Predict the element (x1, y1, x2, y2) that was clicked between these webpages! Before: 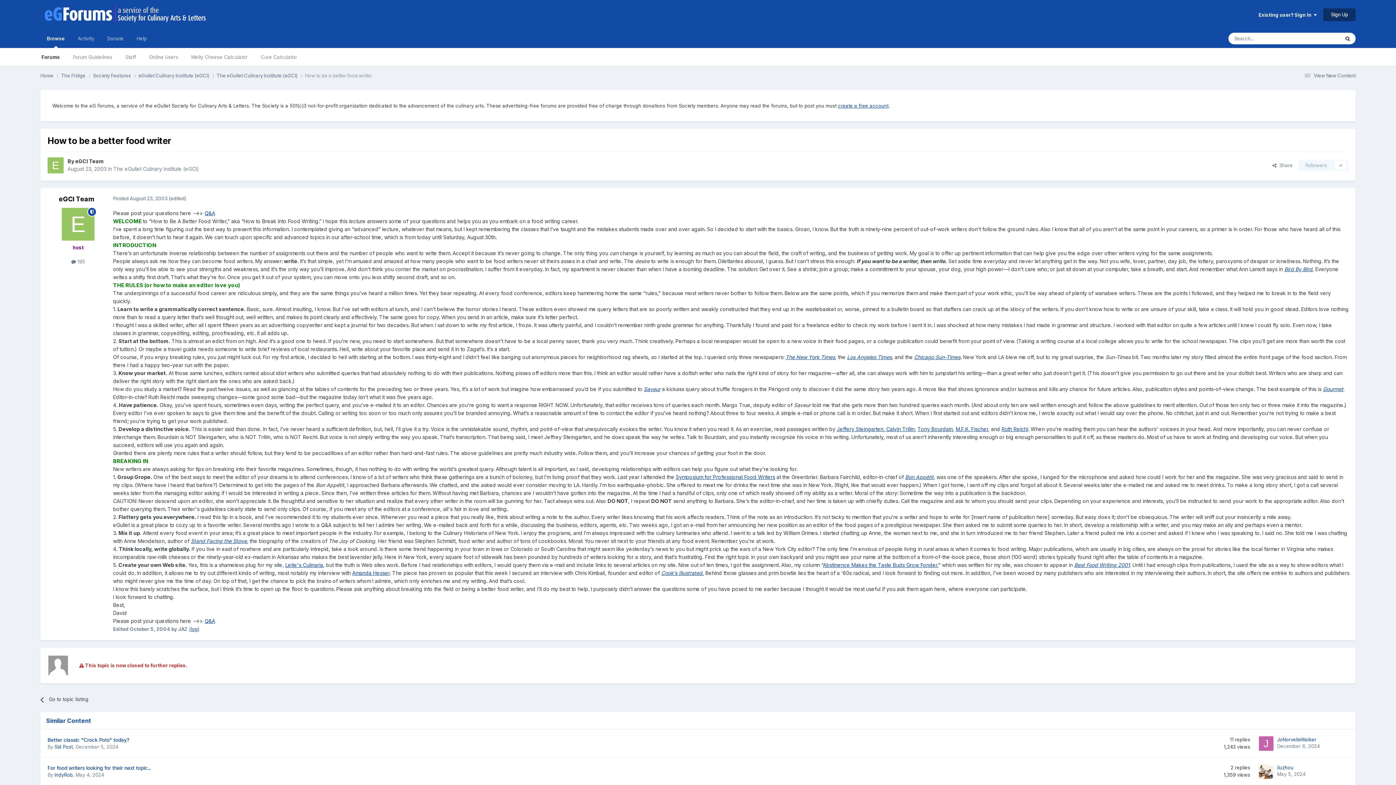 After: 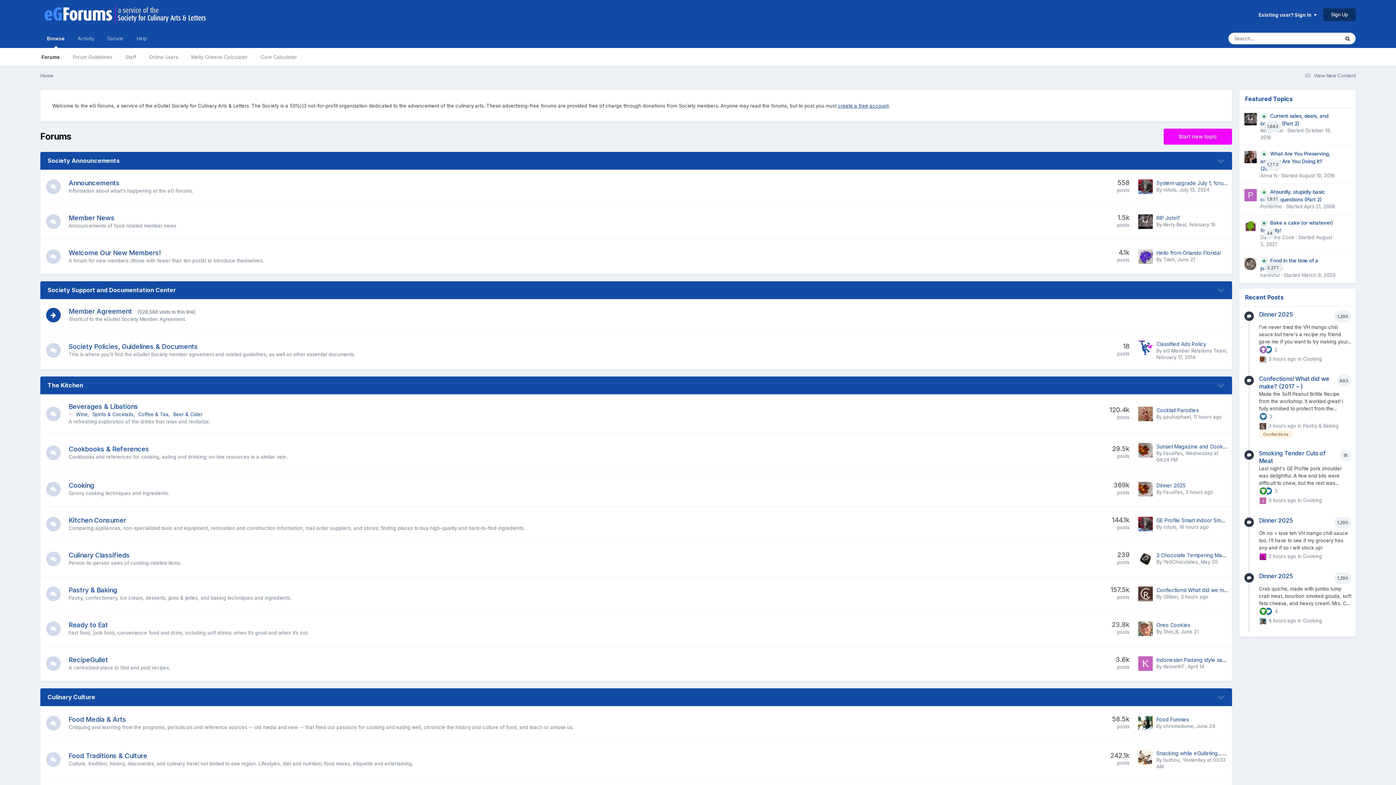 Action: label: Q&A bbox: (204, 210, 215, 216)